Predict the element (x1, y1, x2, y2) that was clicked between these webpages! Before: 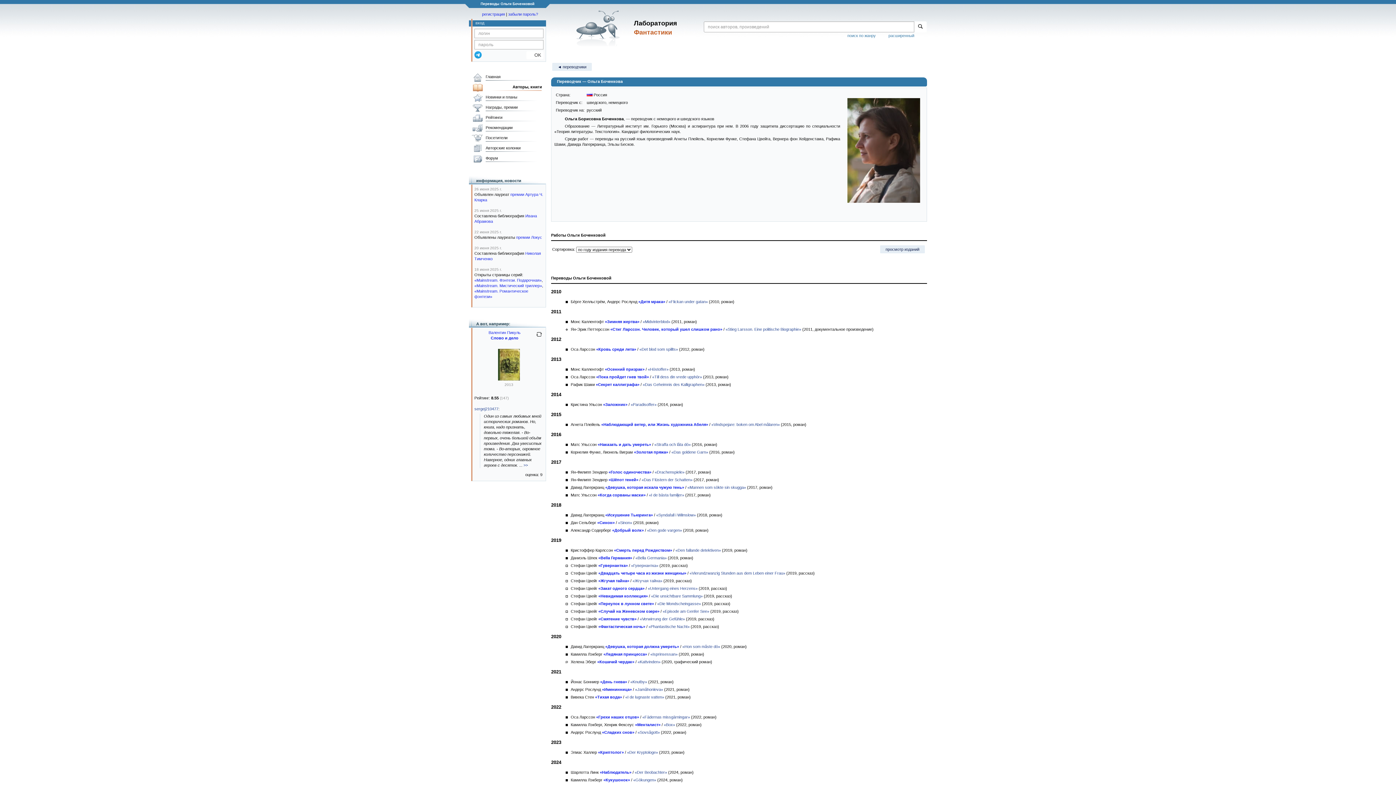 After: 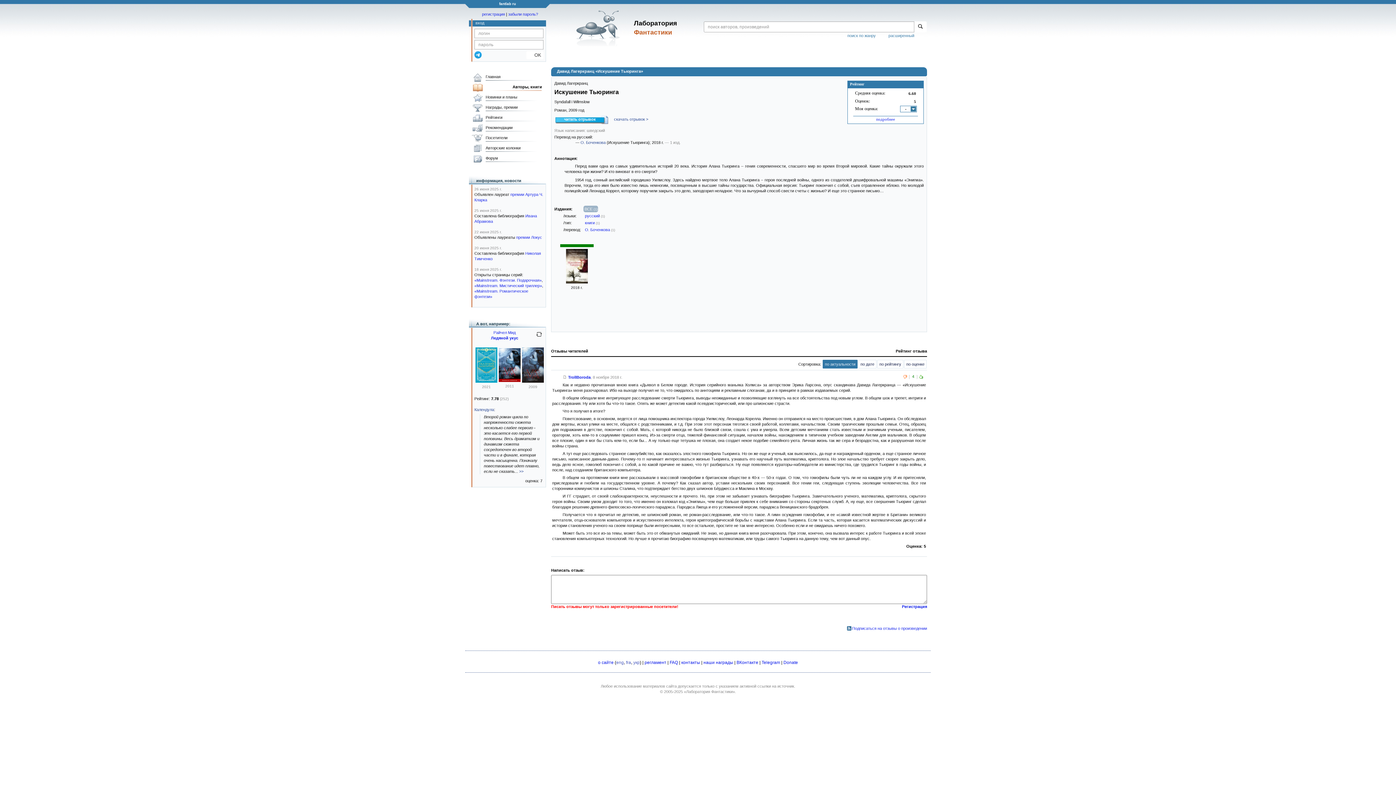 Action: bbox: (656, 513, 696, 517) label: «Syndafall i Wilmslow»